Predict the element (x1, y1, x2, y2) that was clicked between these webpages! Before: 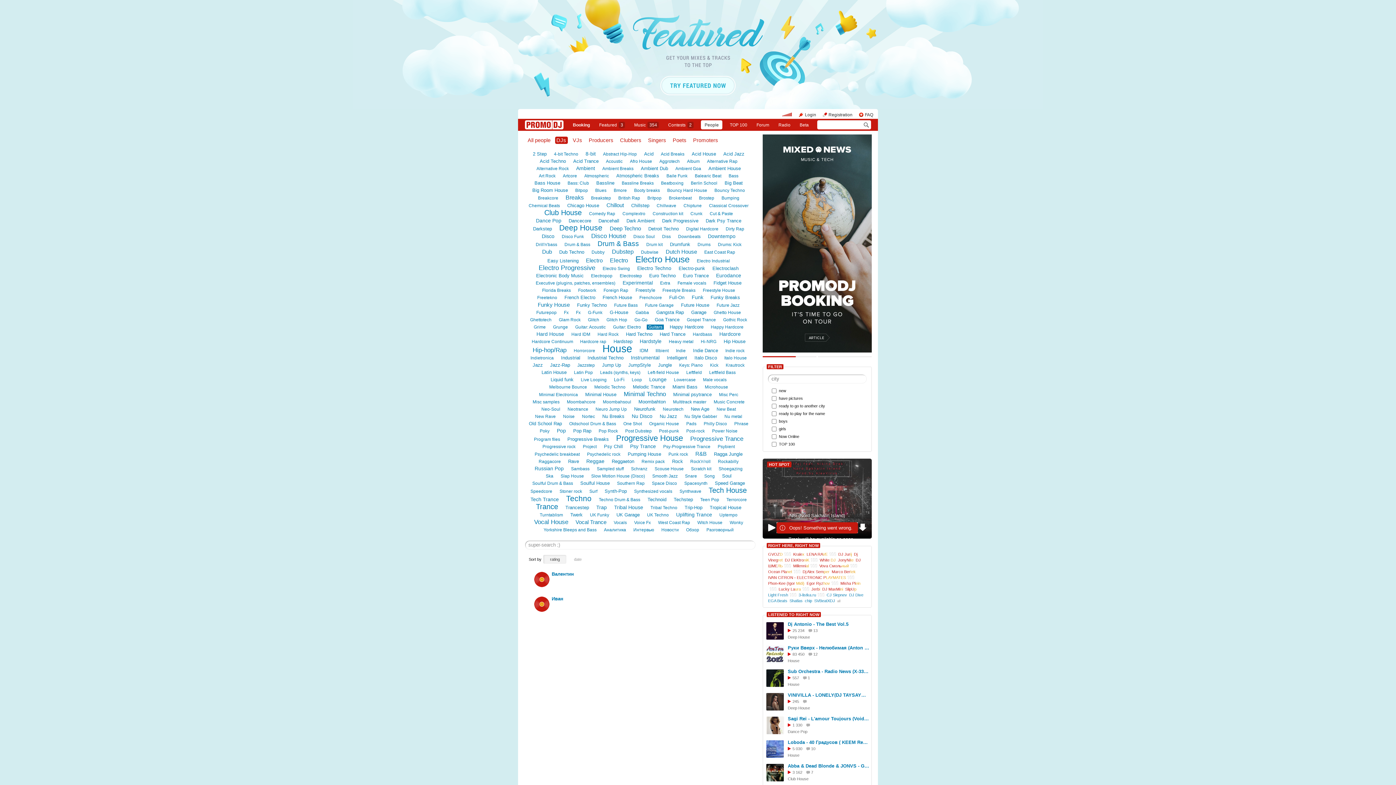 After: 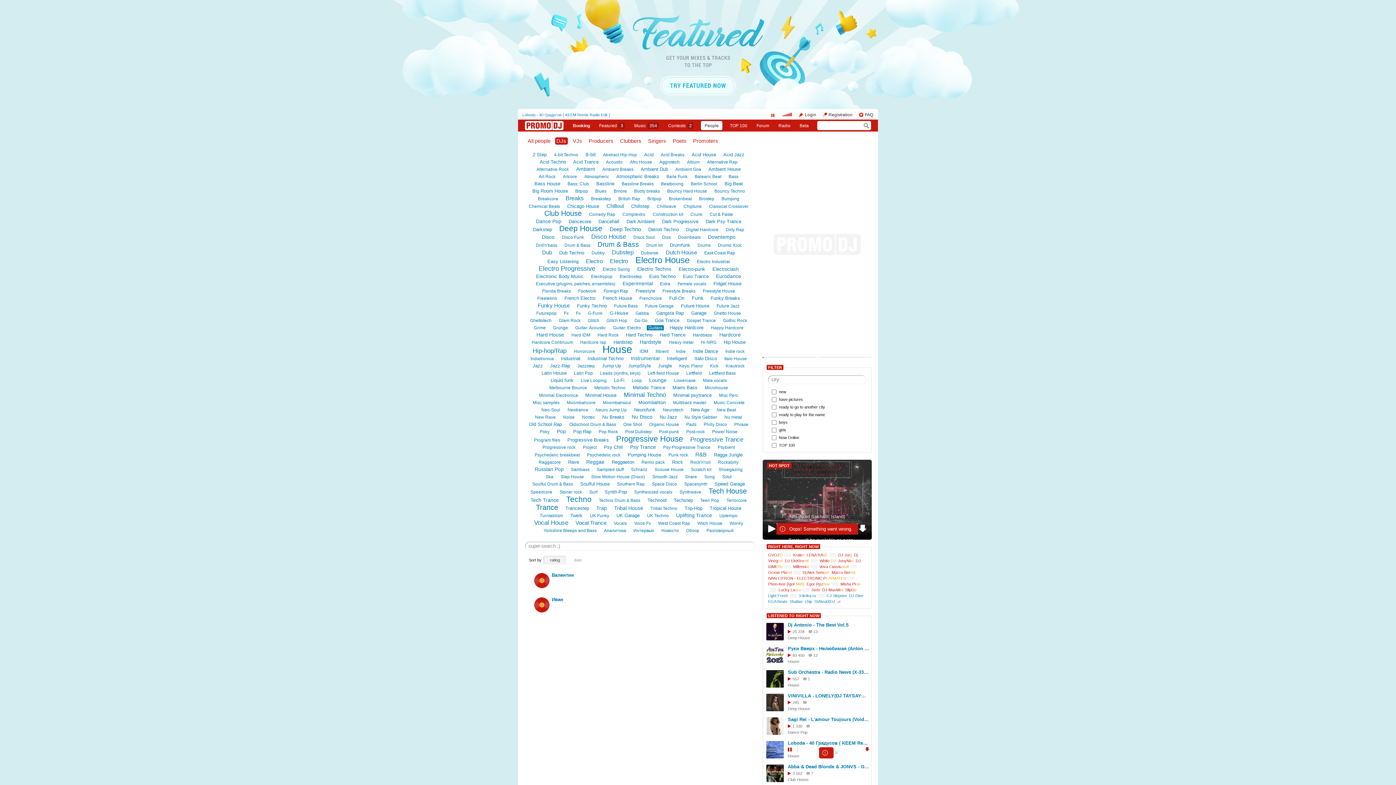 Action: label: 5 030 bbox: (788, 747, 802, 751)